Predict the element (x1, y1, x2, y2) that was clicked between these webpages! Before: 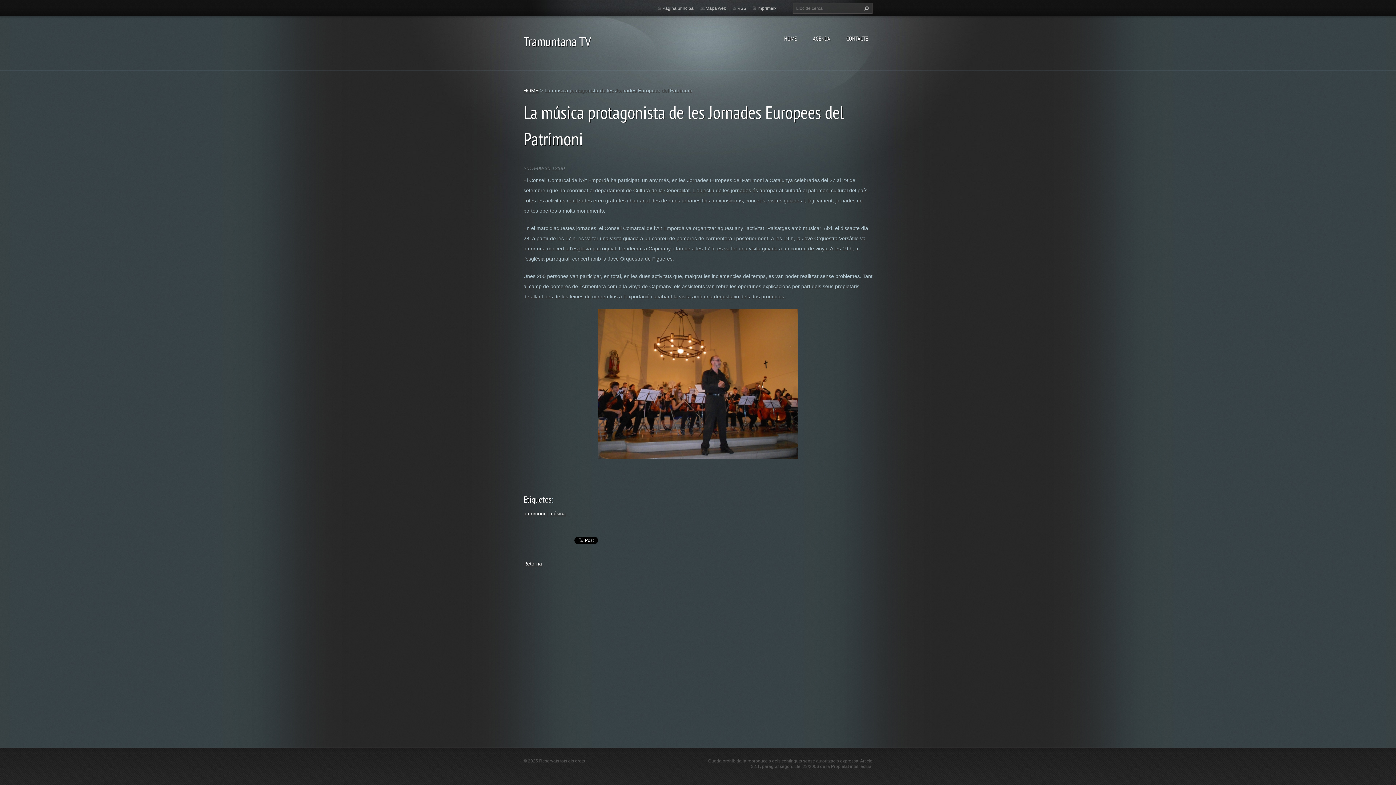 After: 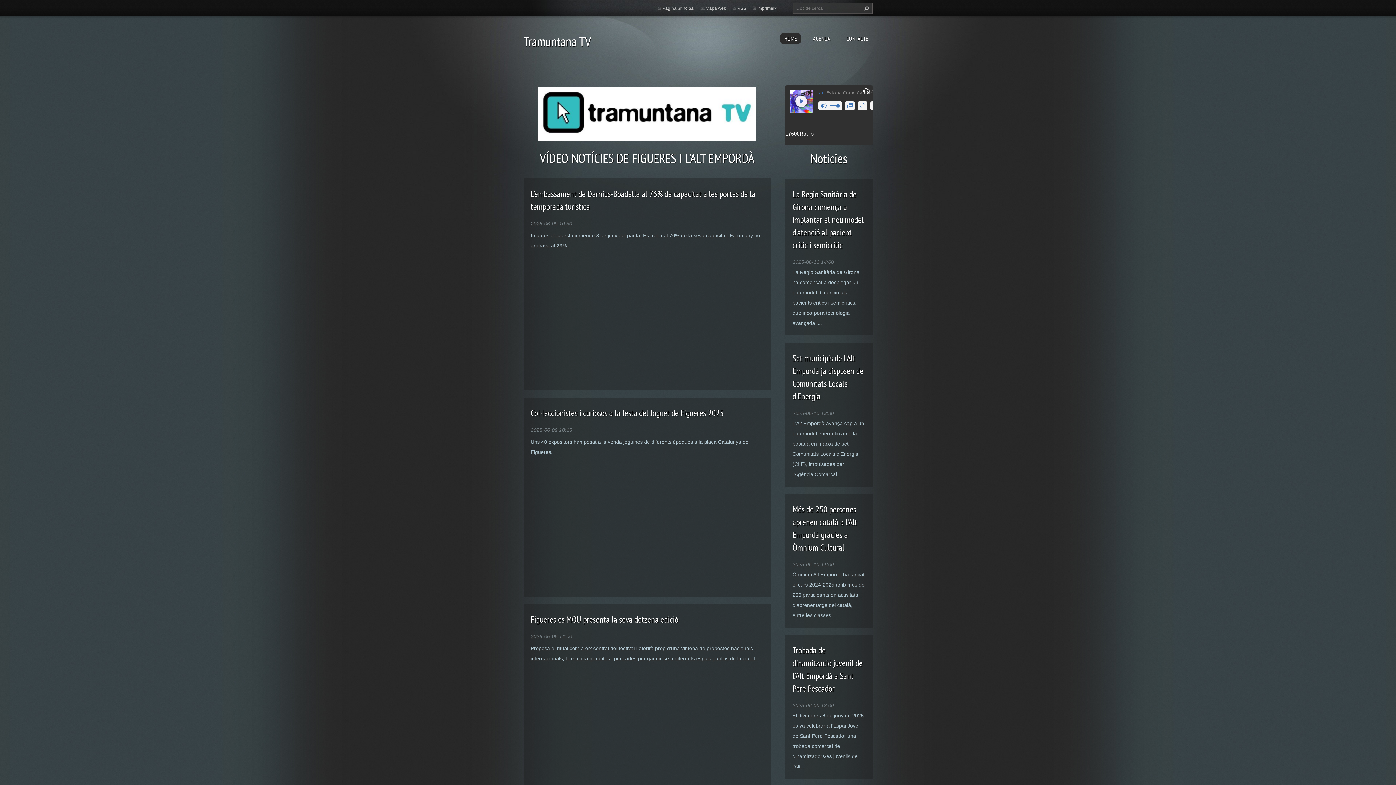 Action: label: HOME bbox: (780, 32, 801, 44)